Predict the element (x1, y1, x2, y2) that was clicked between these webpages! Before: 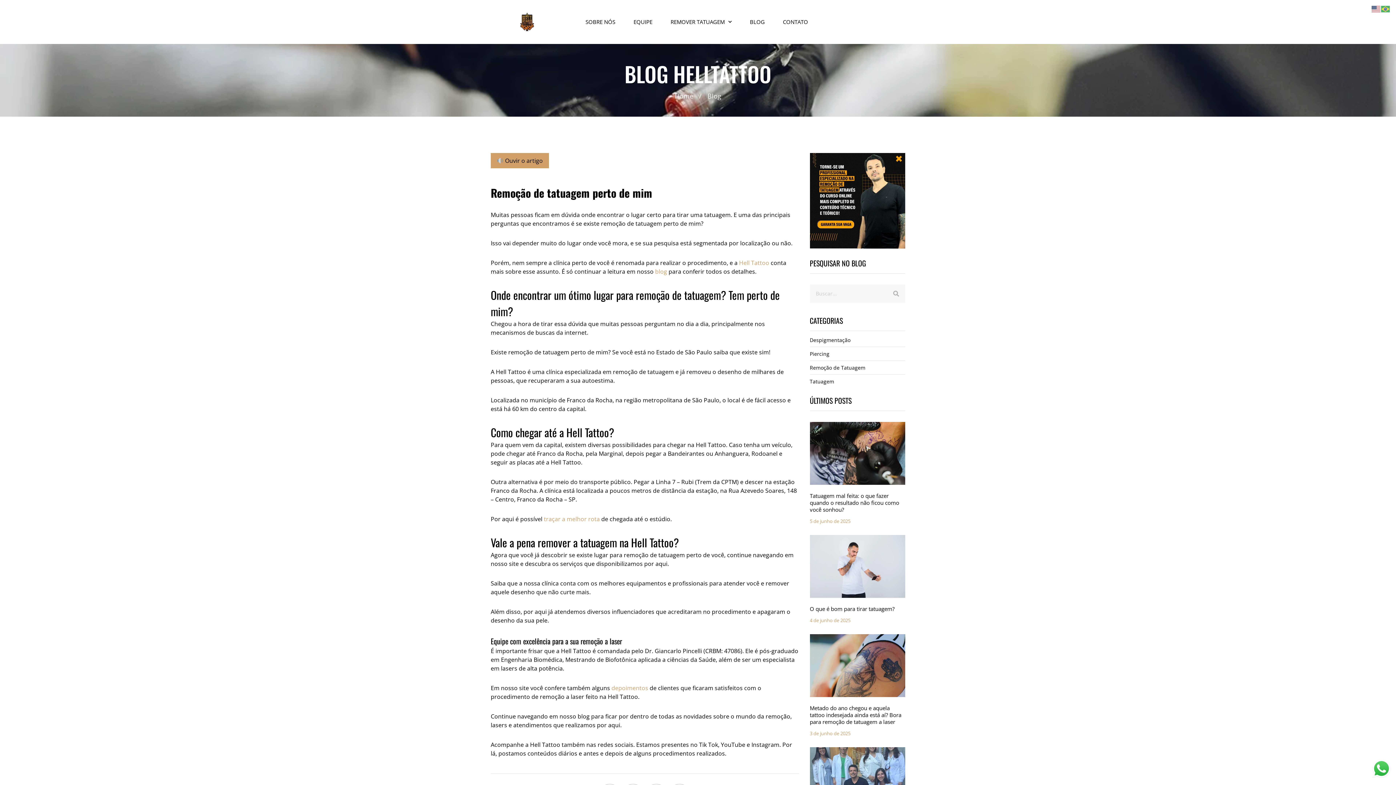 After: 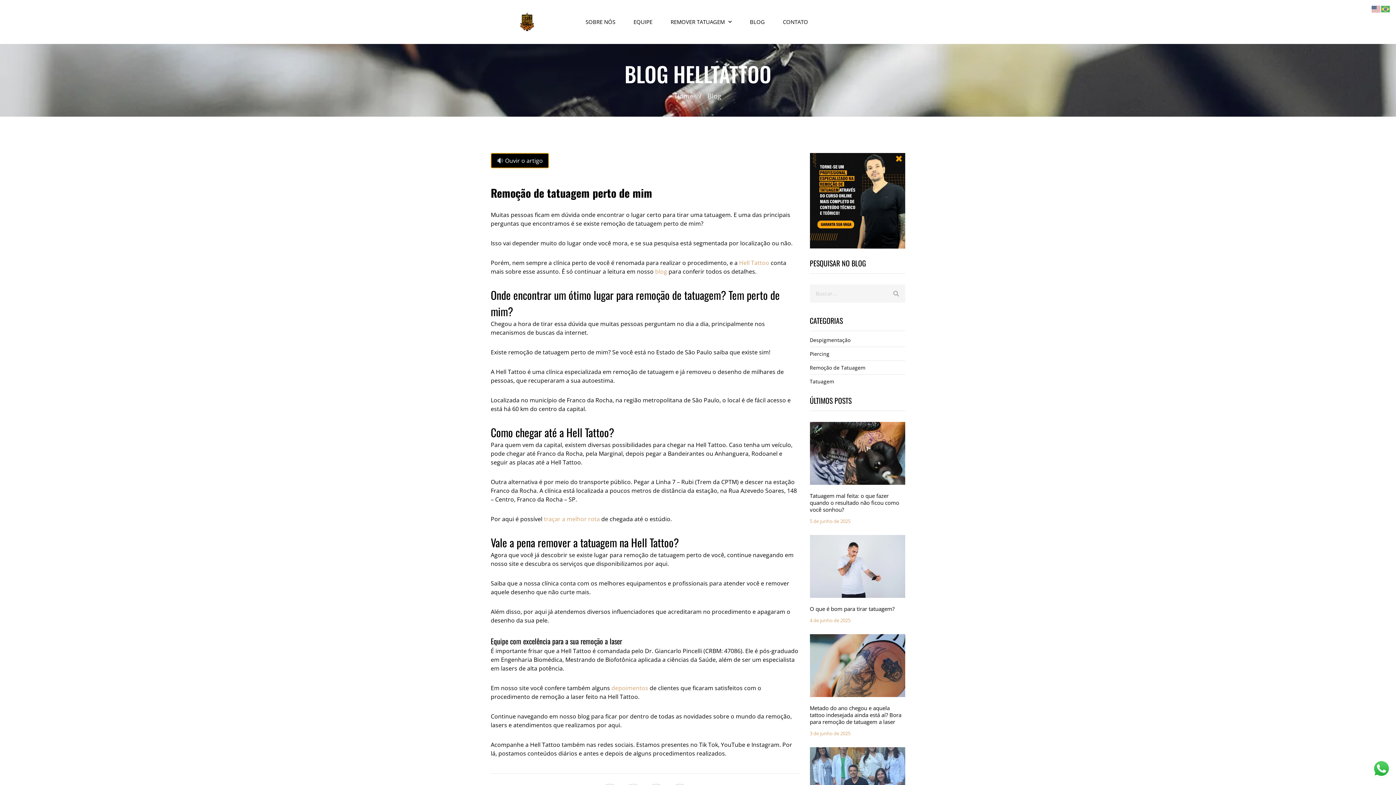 Action: label:  Ouvir o artigo bbox: (490, 153, 549, 168)